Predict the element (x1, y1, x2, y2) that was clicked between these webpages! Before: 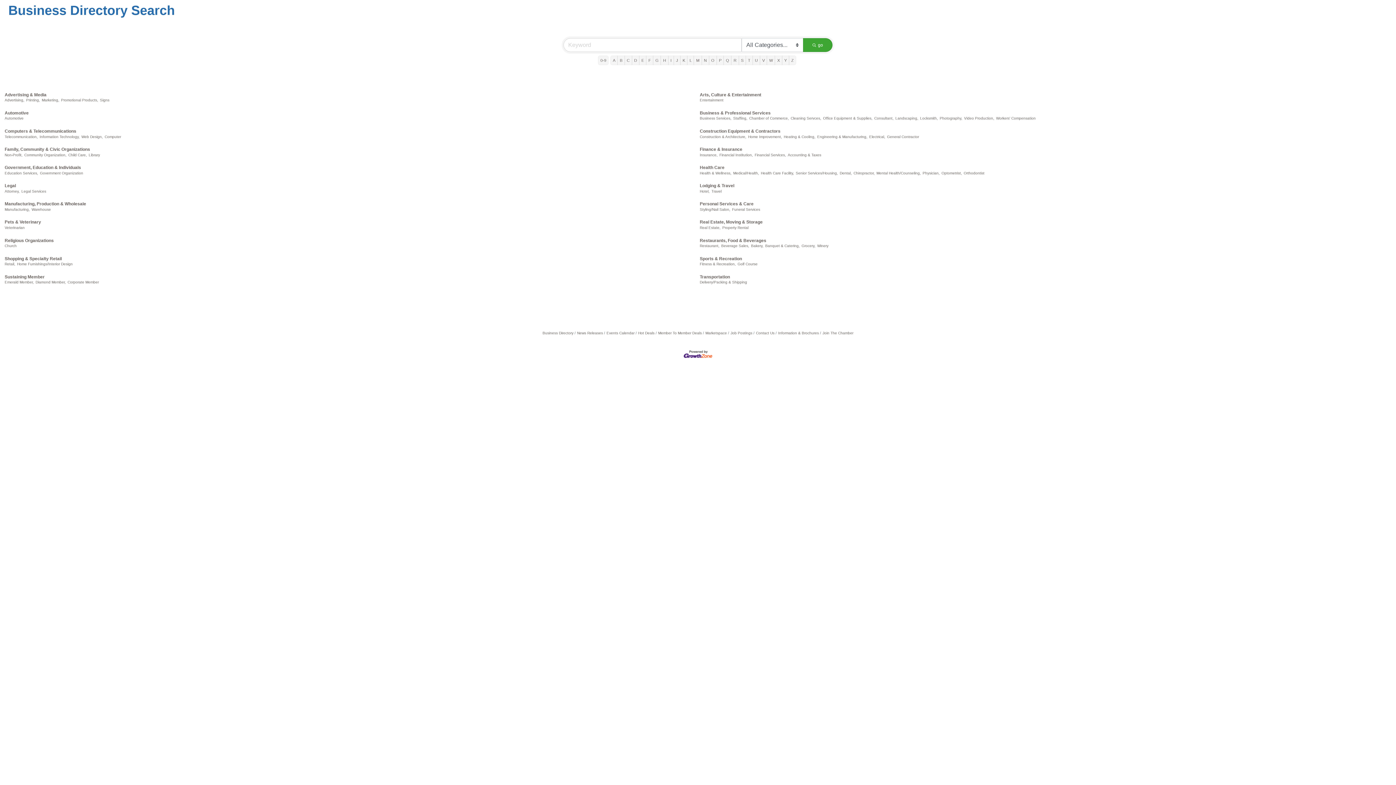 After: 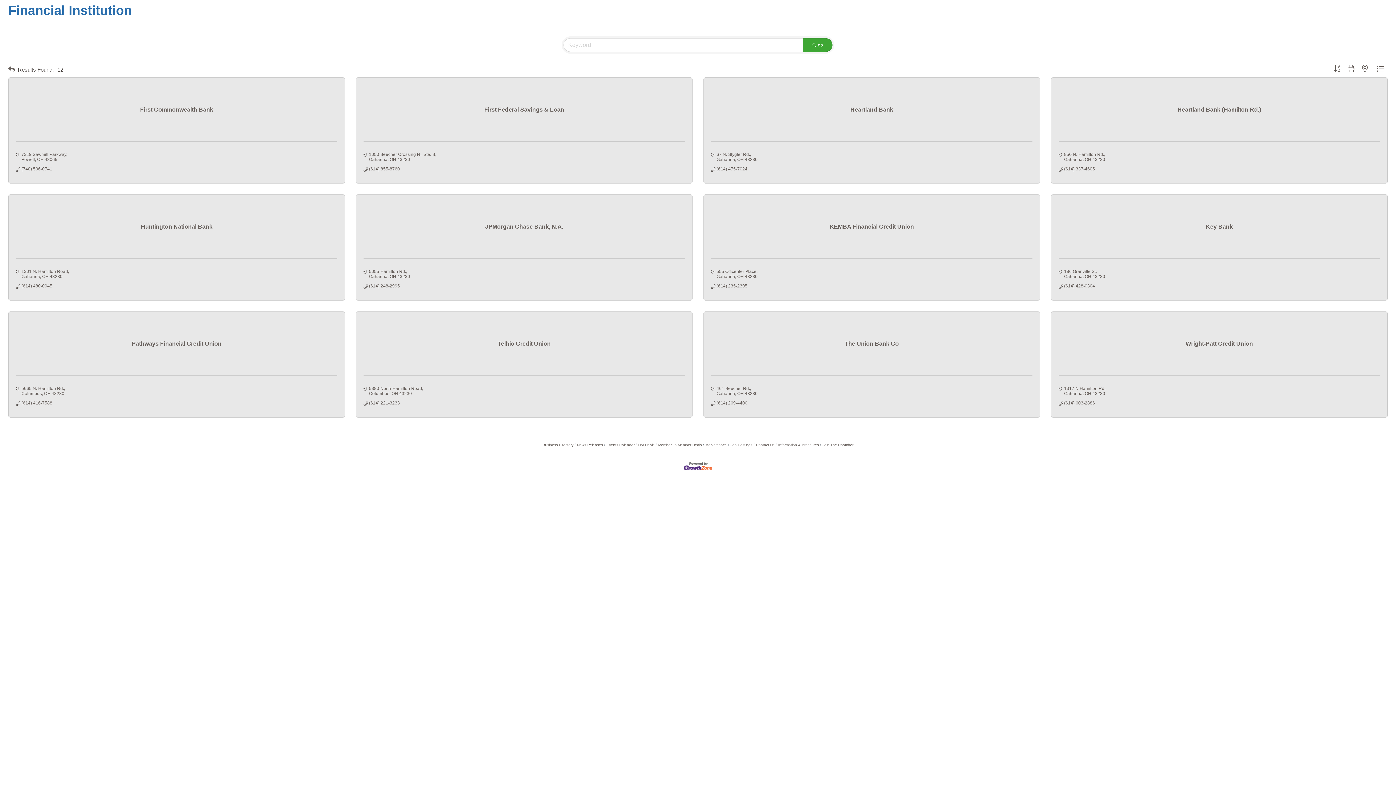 Action: bbox: (719, 152, 753, 156) label: Financial Institution,